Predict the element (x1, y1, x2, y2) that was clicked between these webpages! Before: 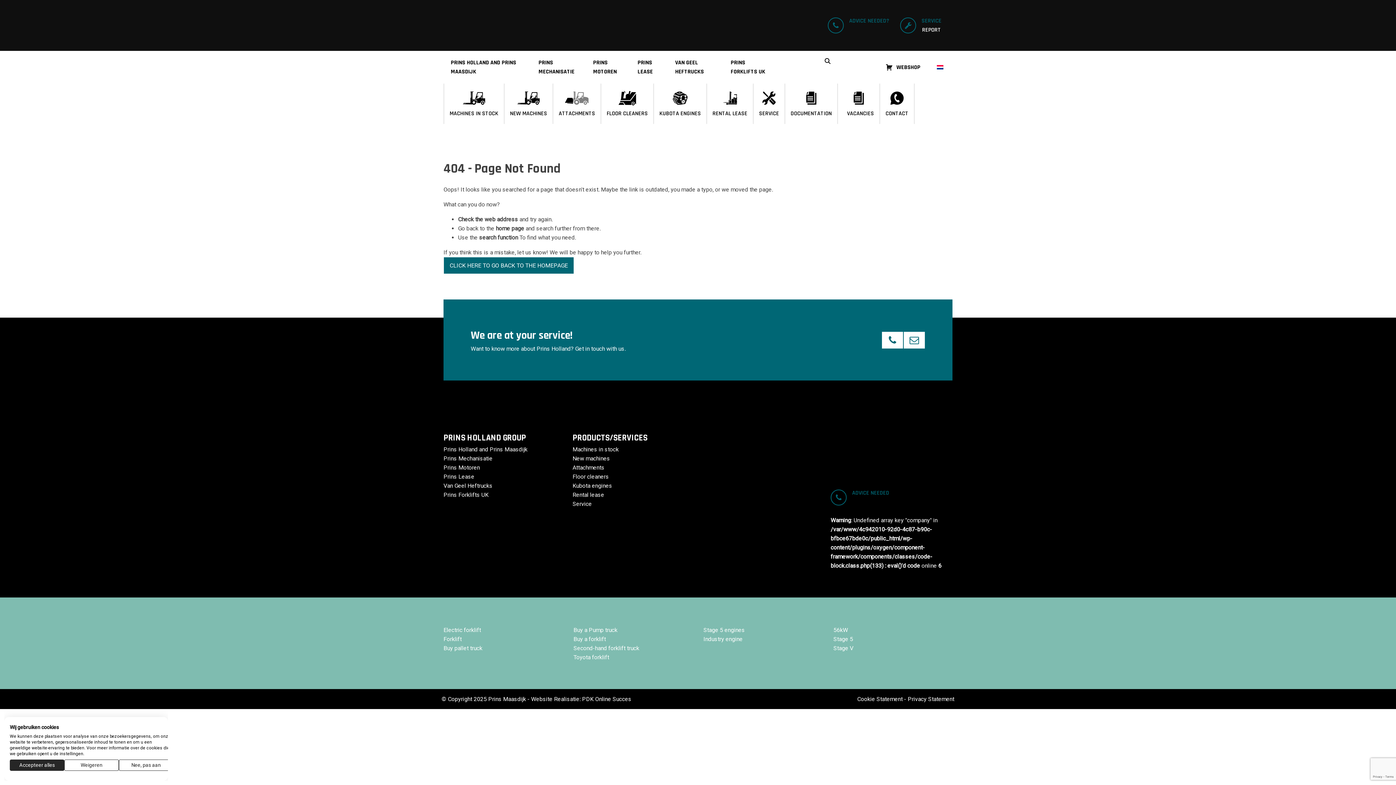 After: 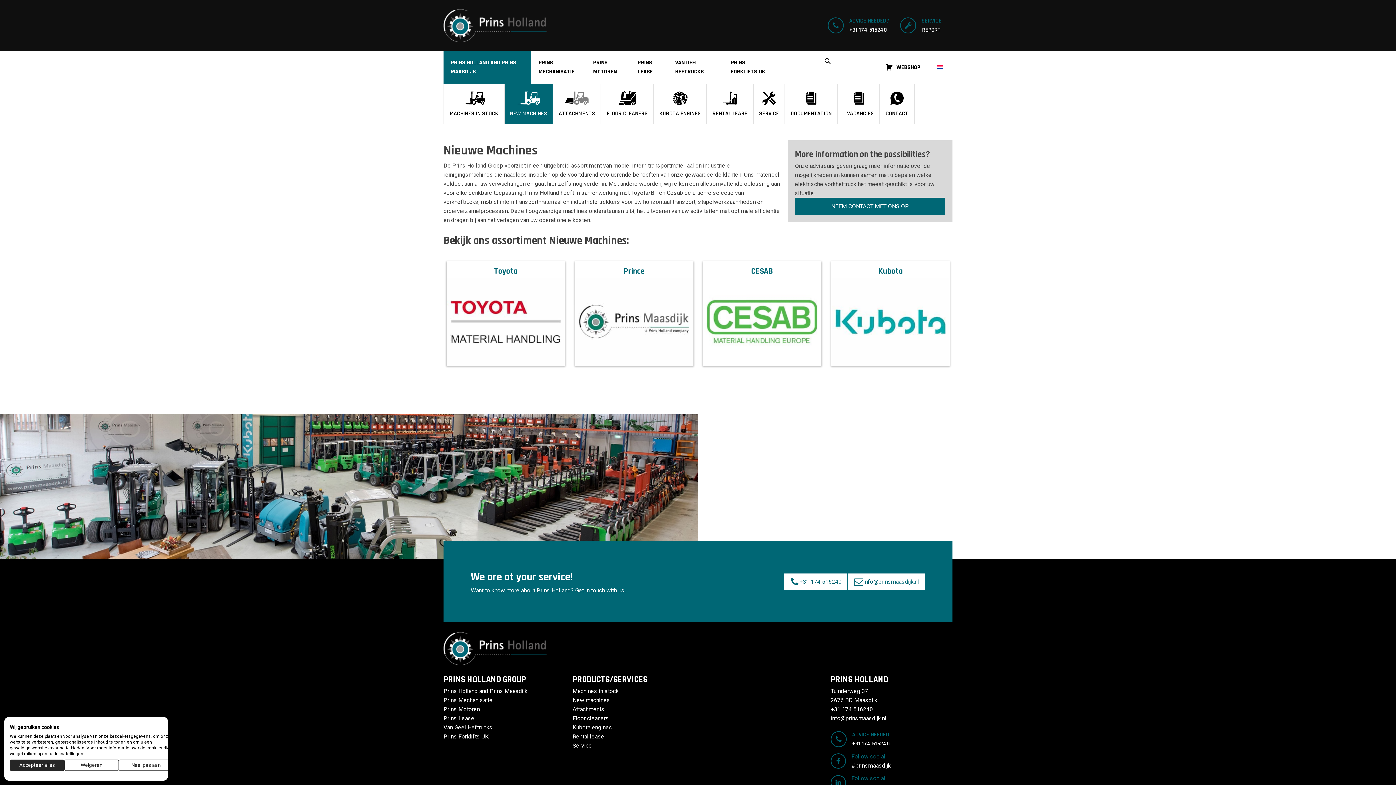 Action: bbox: (572, 455, 610, 462) label: New machines